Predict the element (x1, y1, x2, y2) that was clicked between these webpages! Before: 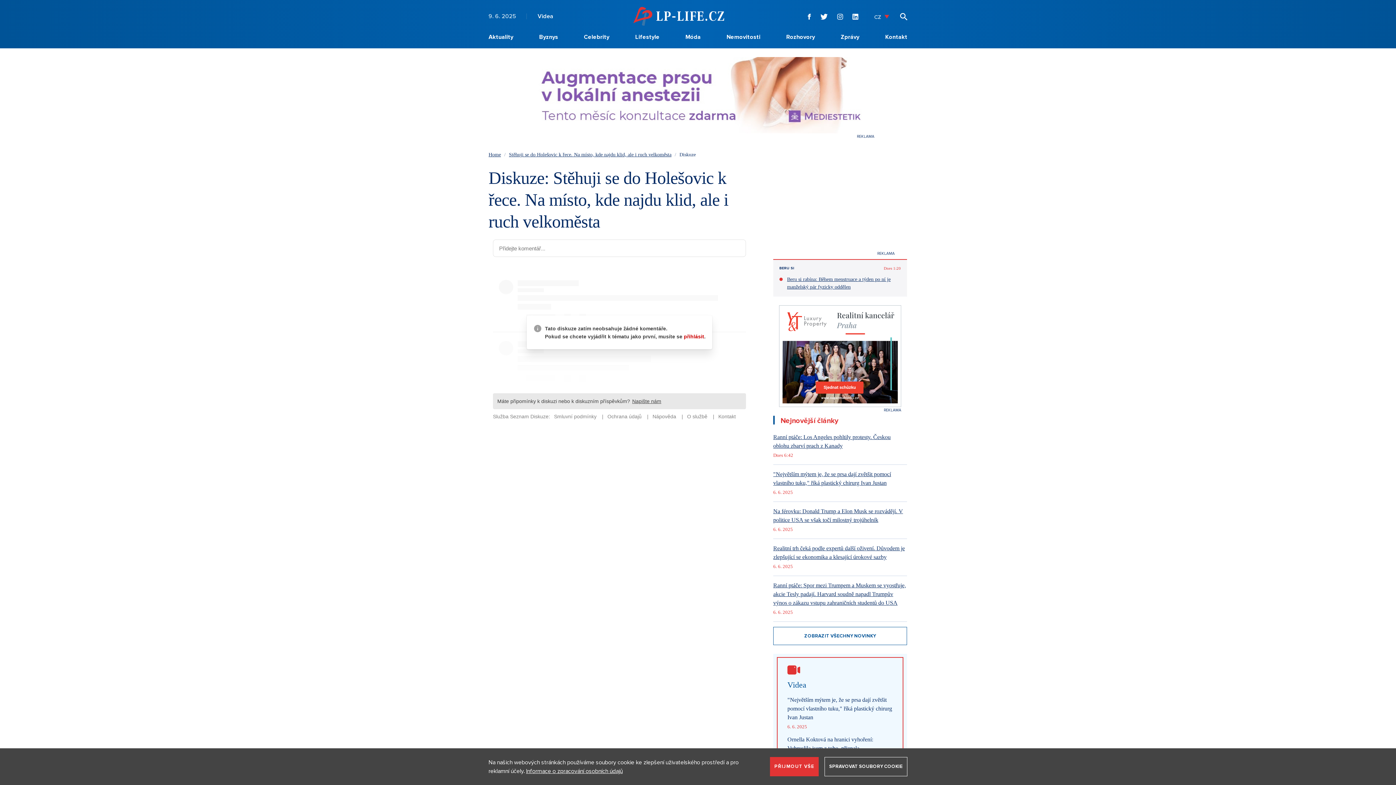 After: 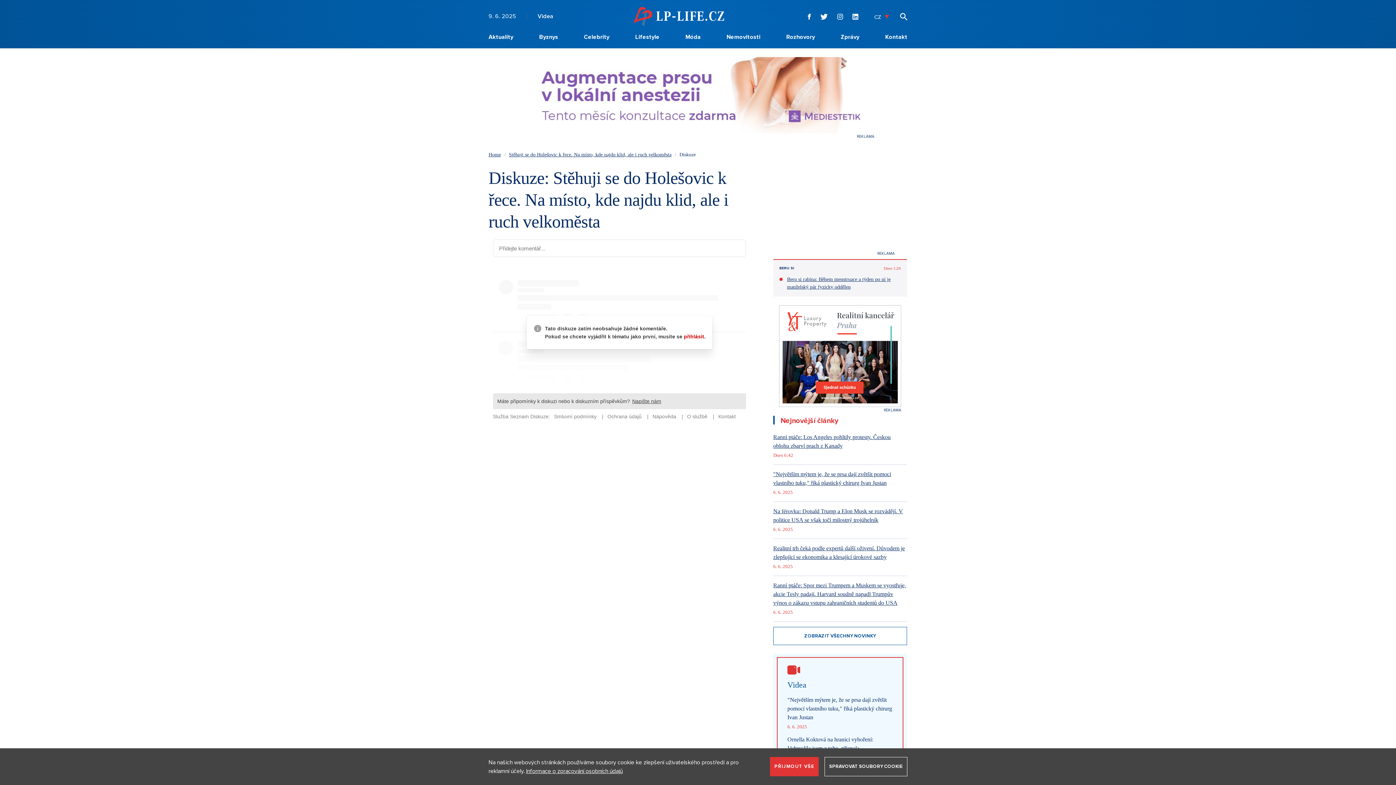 Action: bbox: (806, 10, 813, 22)